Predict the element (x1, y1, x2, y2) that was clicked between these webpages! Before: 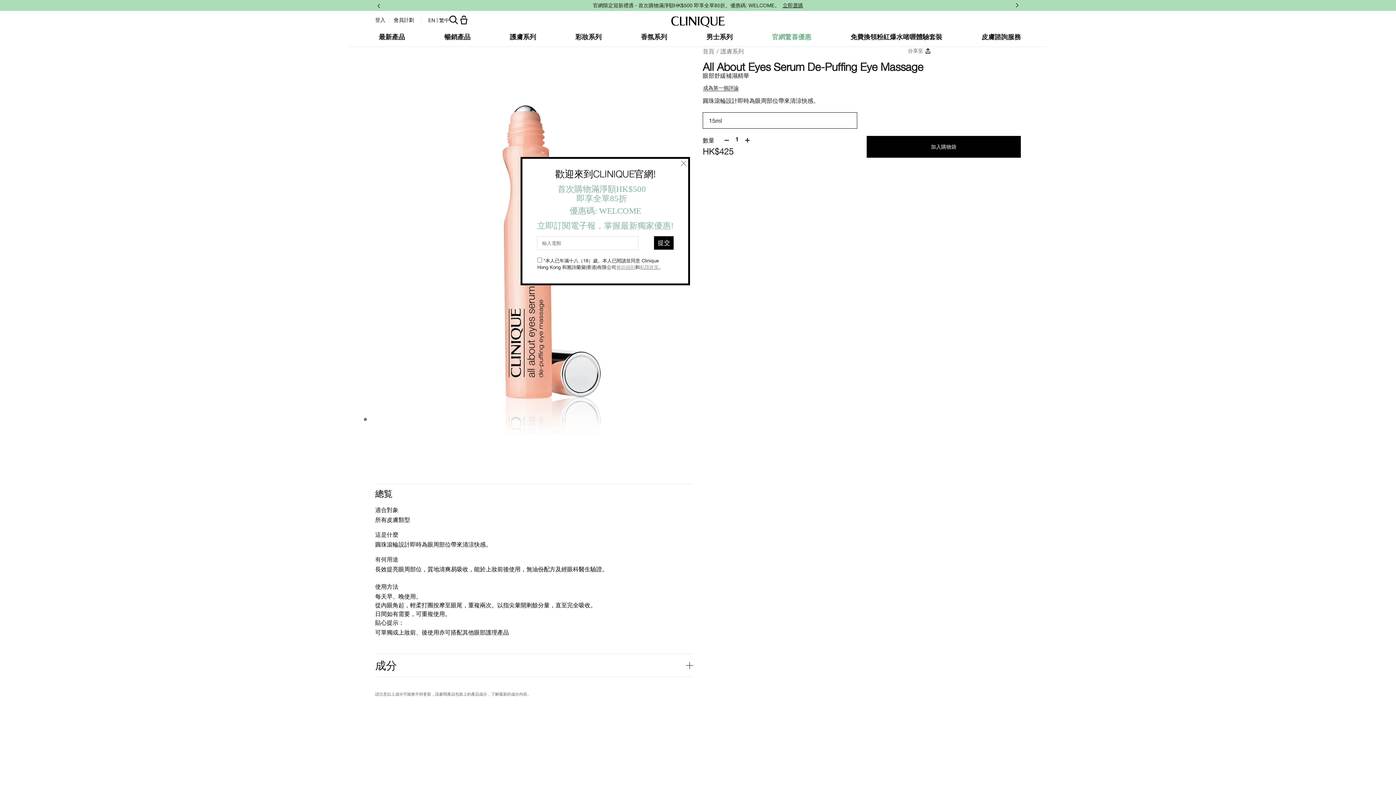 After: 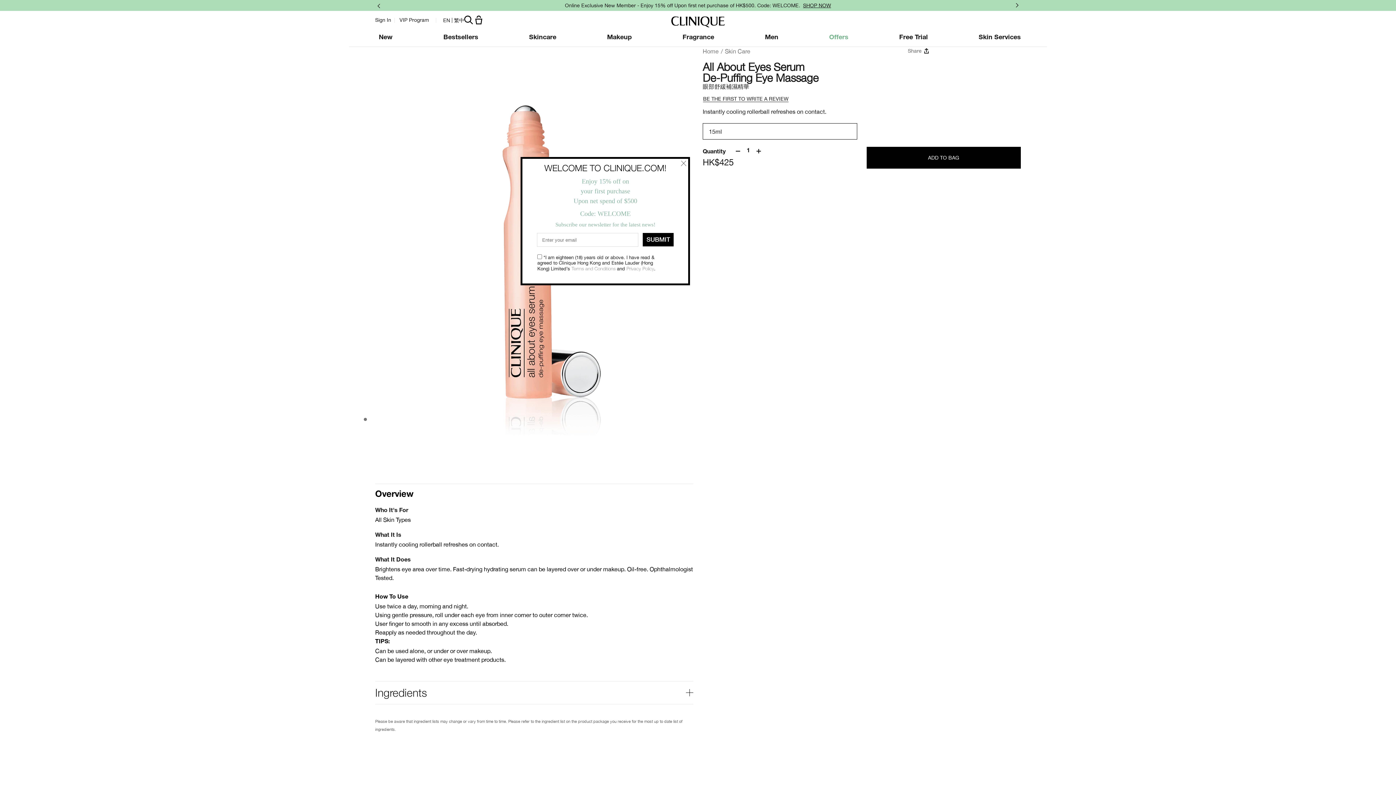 Action: bbox: (428, 17, 436, 23) label: en EN